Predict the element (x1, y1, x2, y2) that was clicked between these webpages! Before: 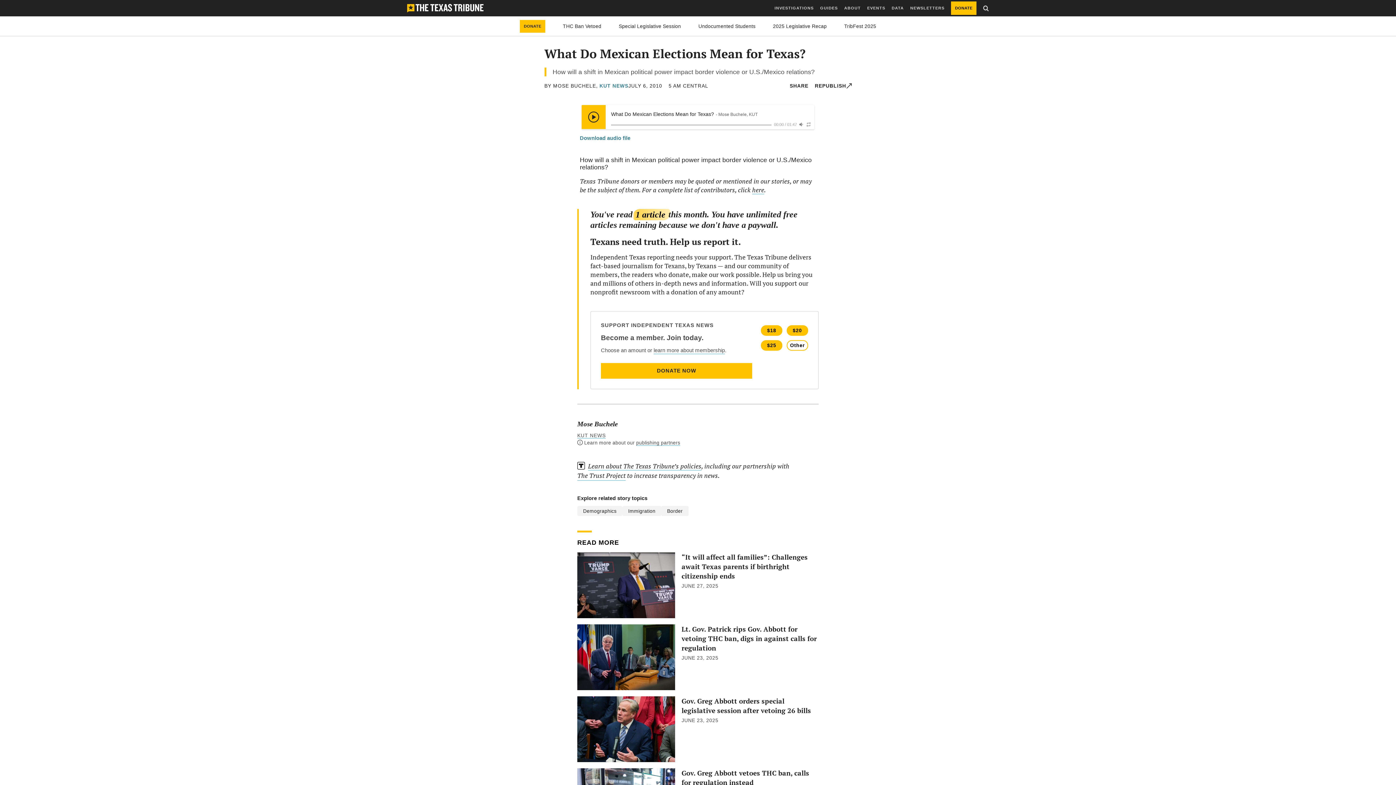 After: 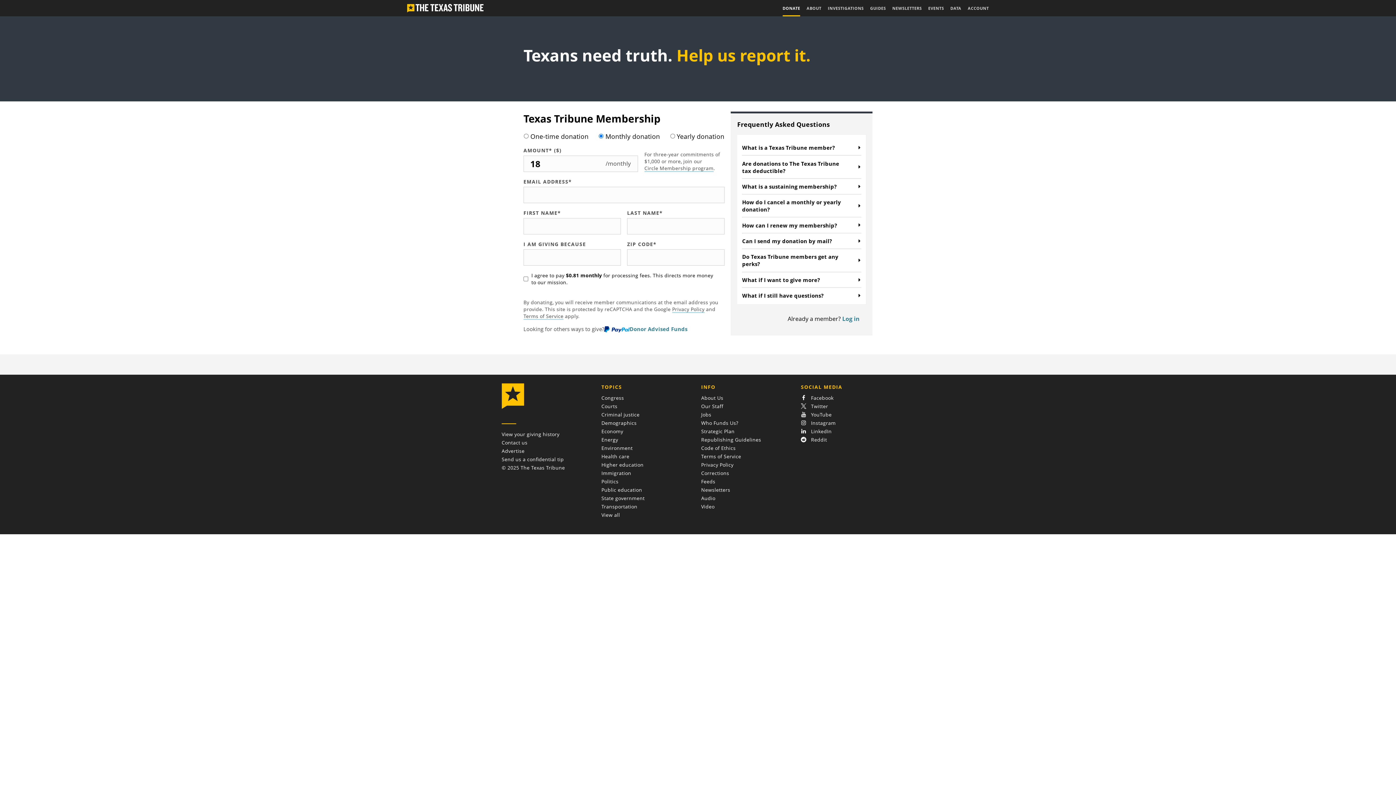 Action: bbox: (761, 325, 782, 336) label: $18